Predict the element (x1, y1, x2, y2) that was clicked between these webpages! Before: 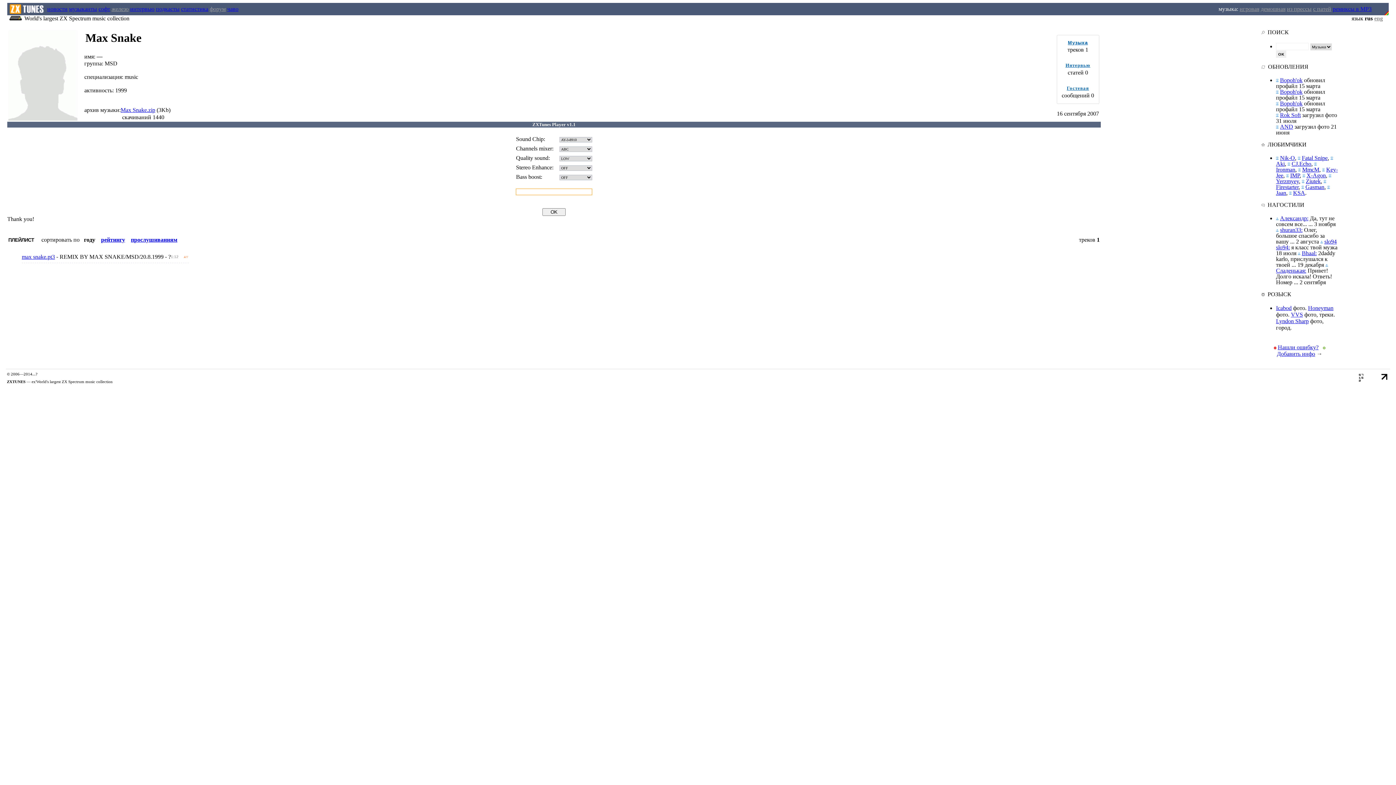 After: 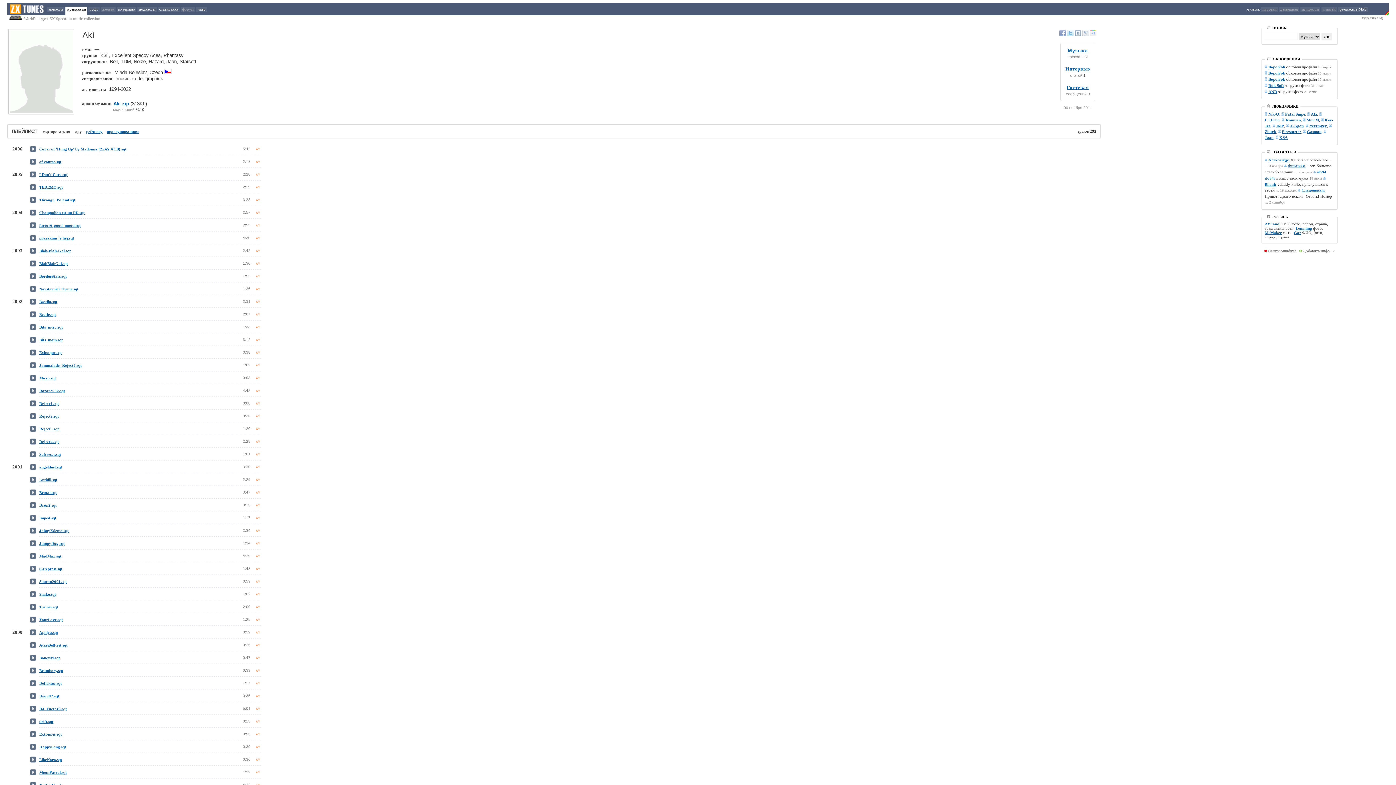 Action: label: Aki bbox: (1276, 160, 1285, 166)